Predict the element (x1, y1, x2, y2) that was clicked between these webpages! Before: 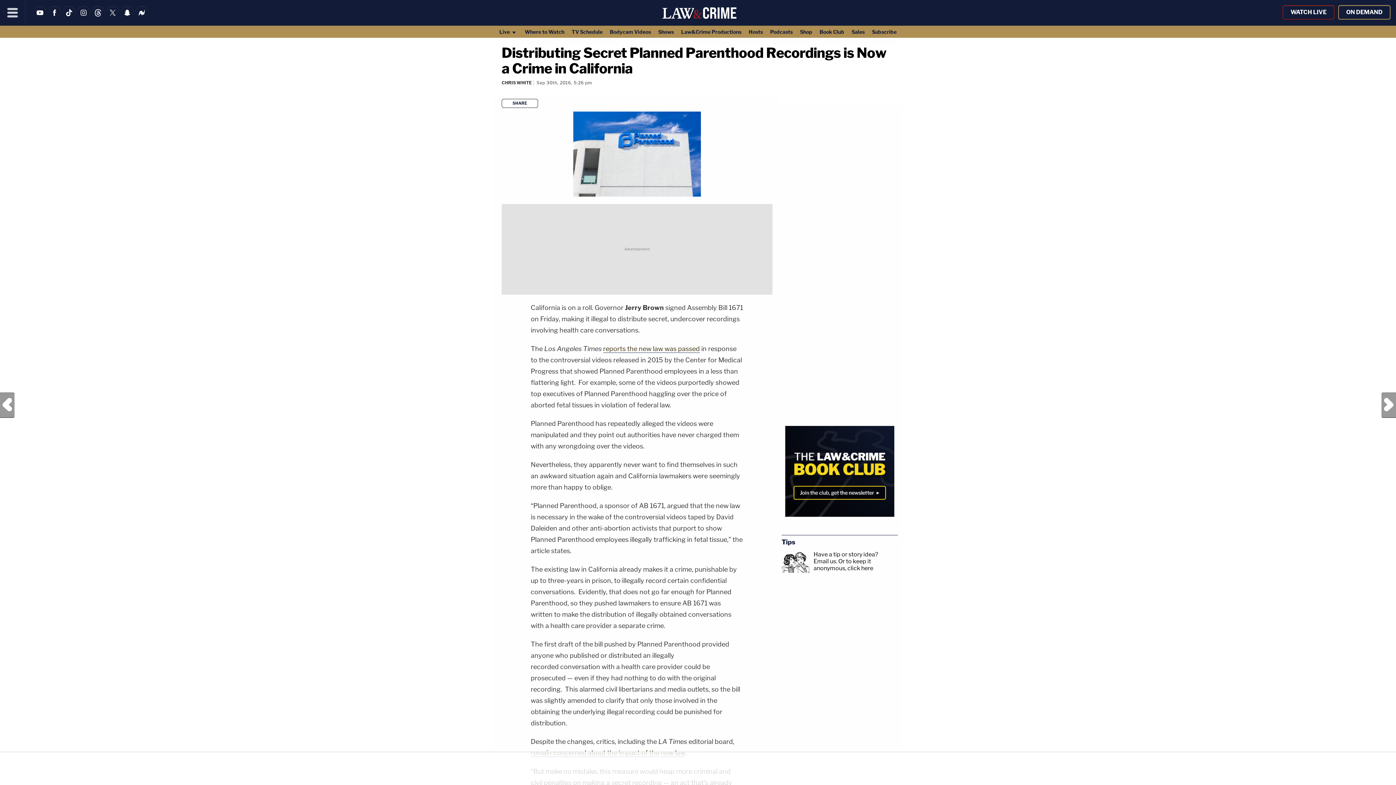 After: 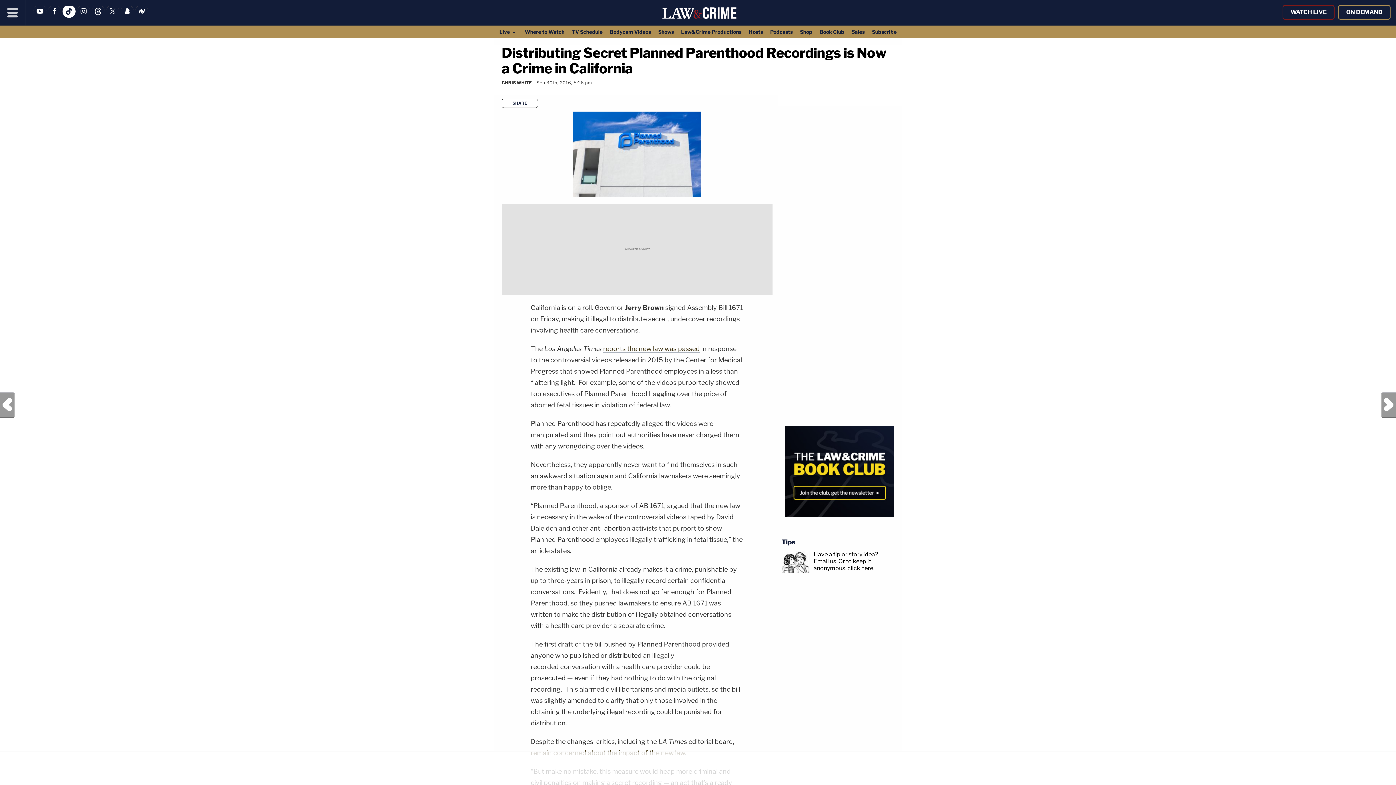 Action: bbox: (62, 13, 75, 20)